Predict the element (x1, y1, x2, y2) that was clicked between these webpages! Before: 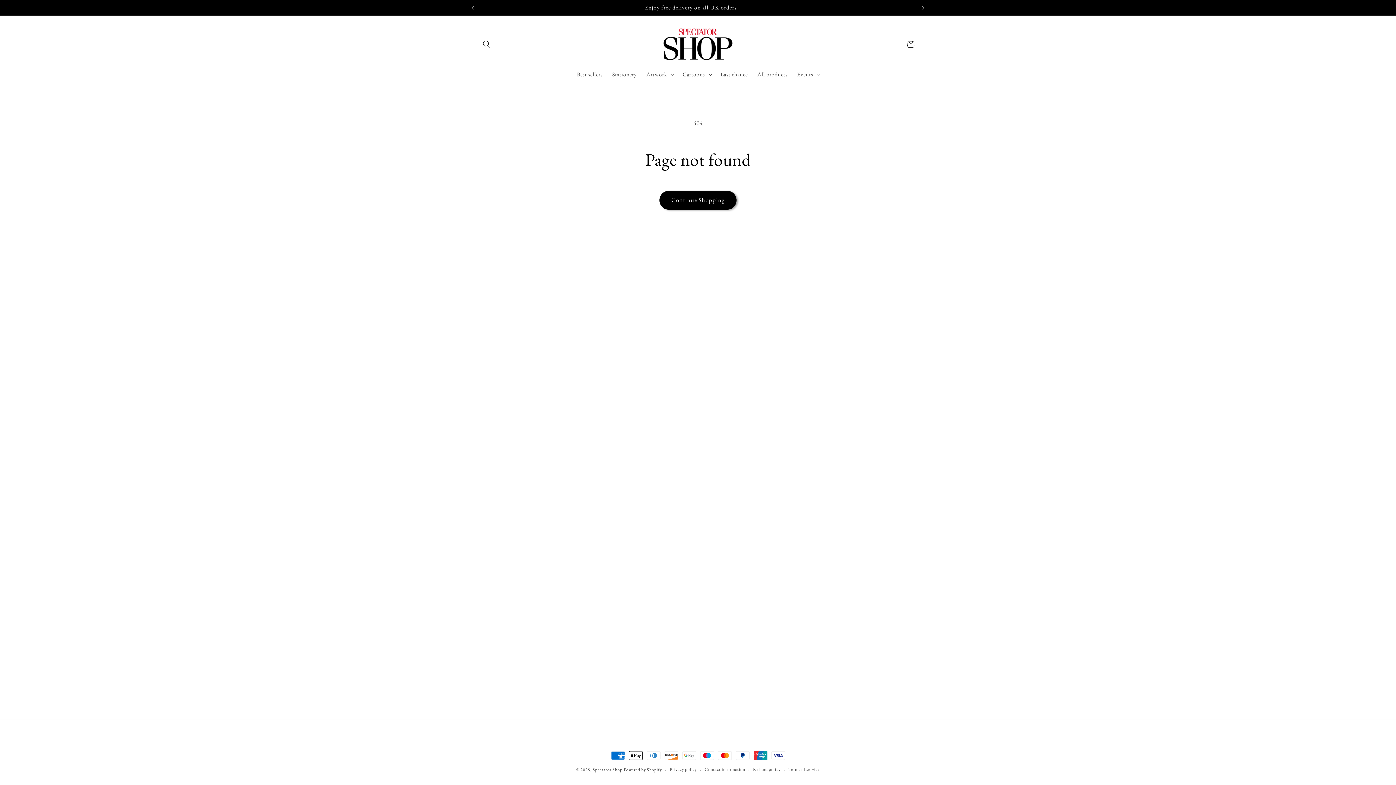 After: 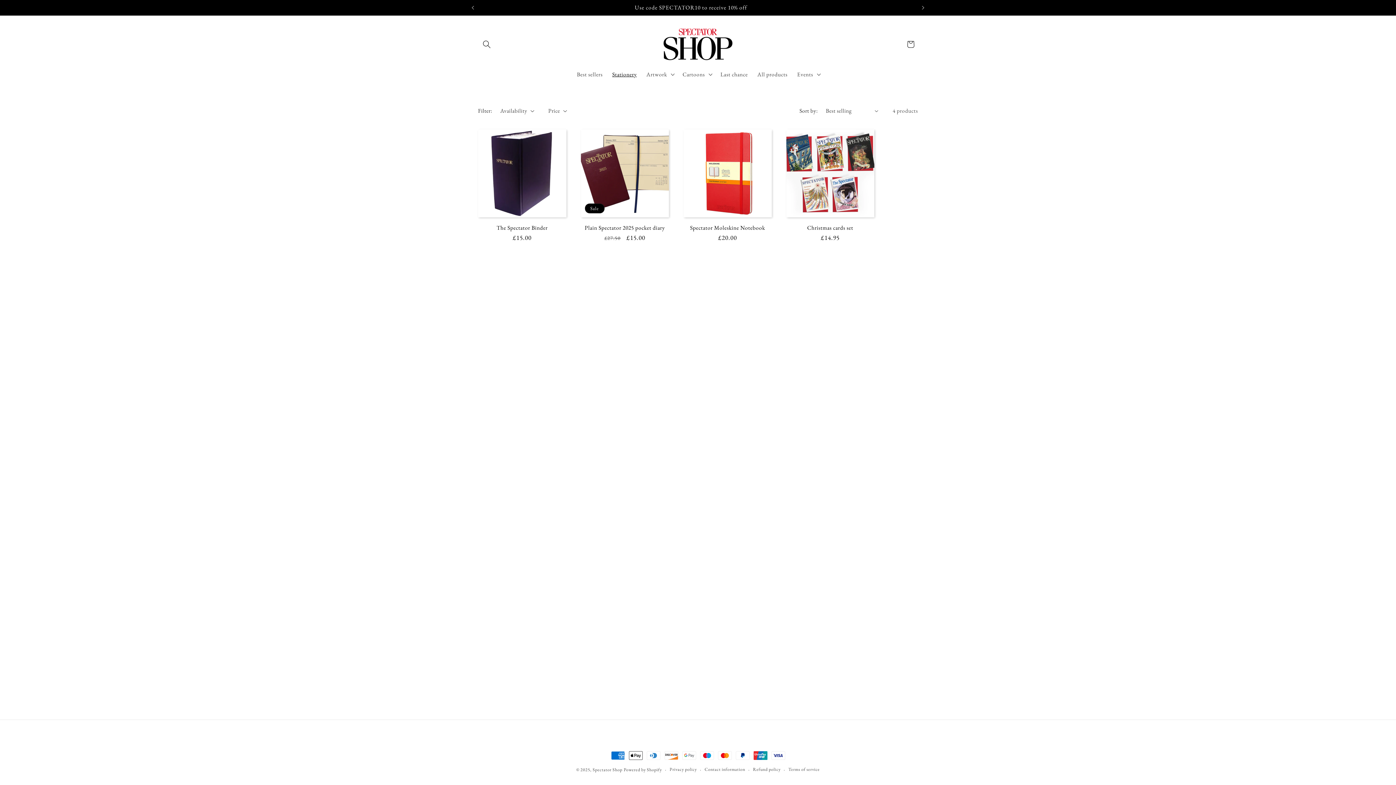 Action: bbox: (607, 66, 641, 82) label: Stationery